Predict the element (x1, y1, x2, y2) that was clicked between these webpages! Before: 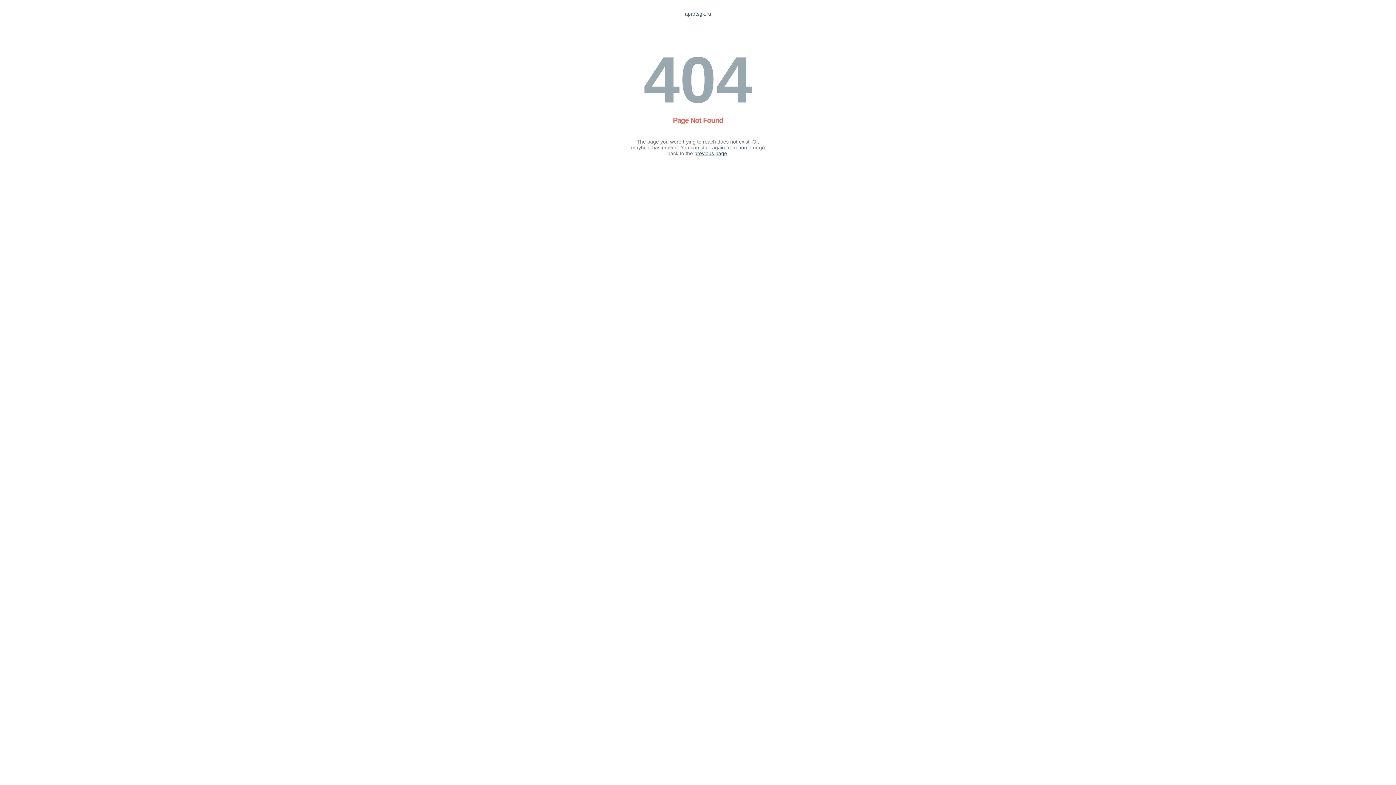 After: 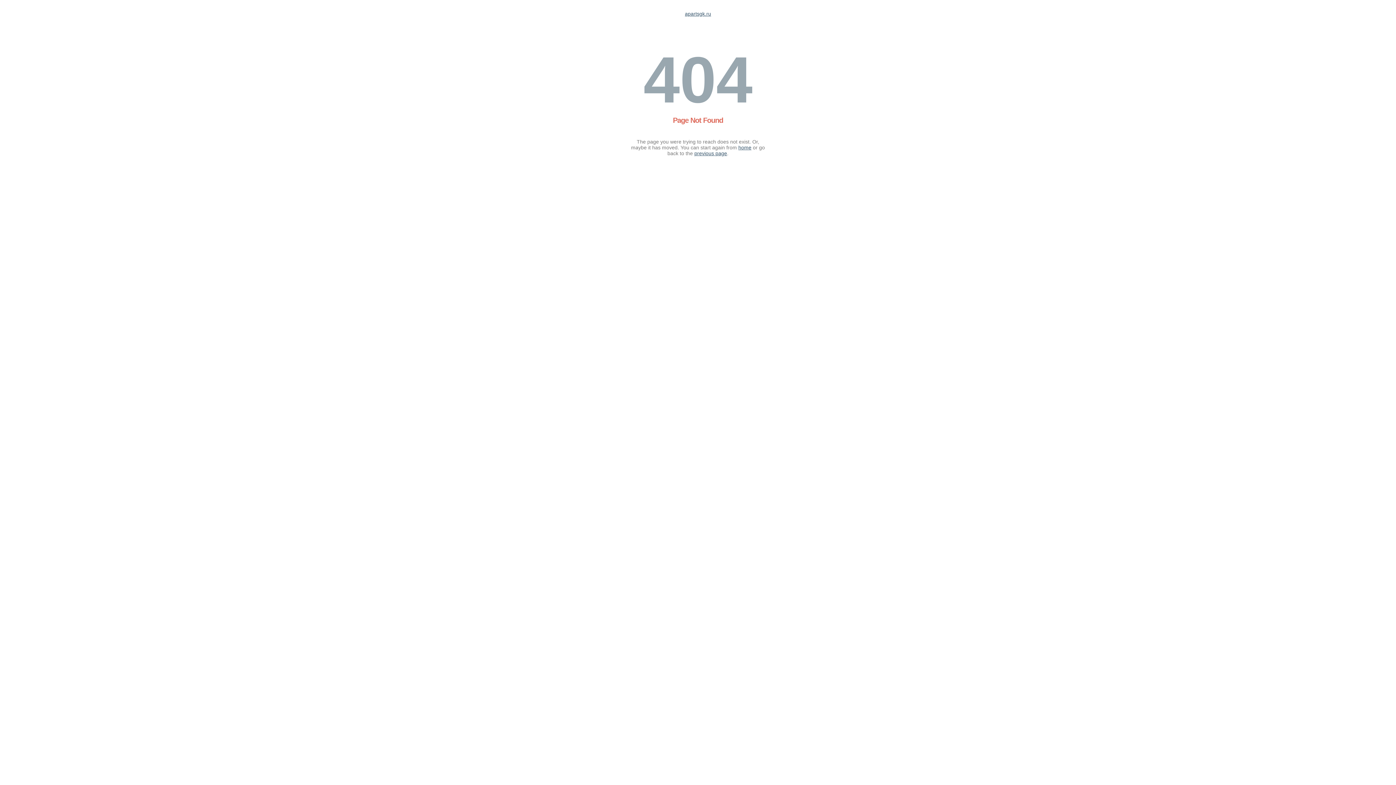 Action: label: apartsgk.ru bbox: (685, 10, 711, 16)